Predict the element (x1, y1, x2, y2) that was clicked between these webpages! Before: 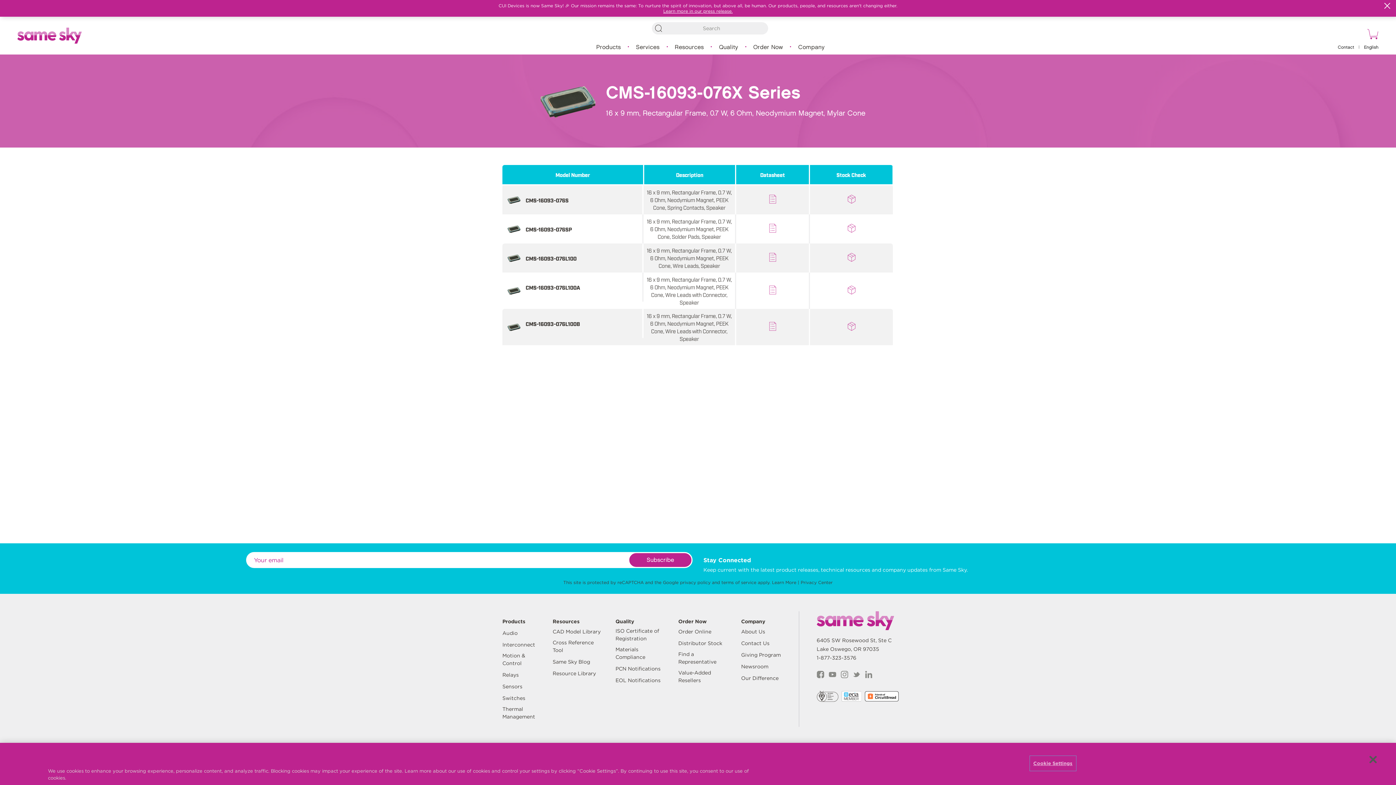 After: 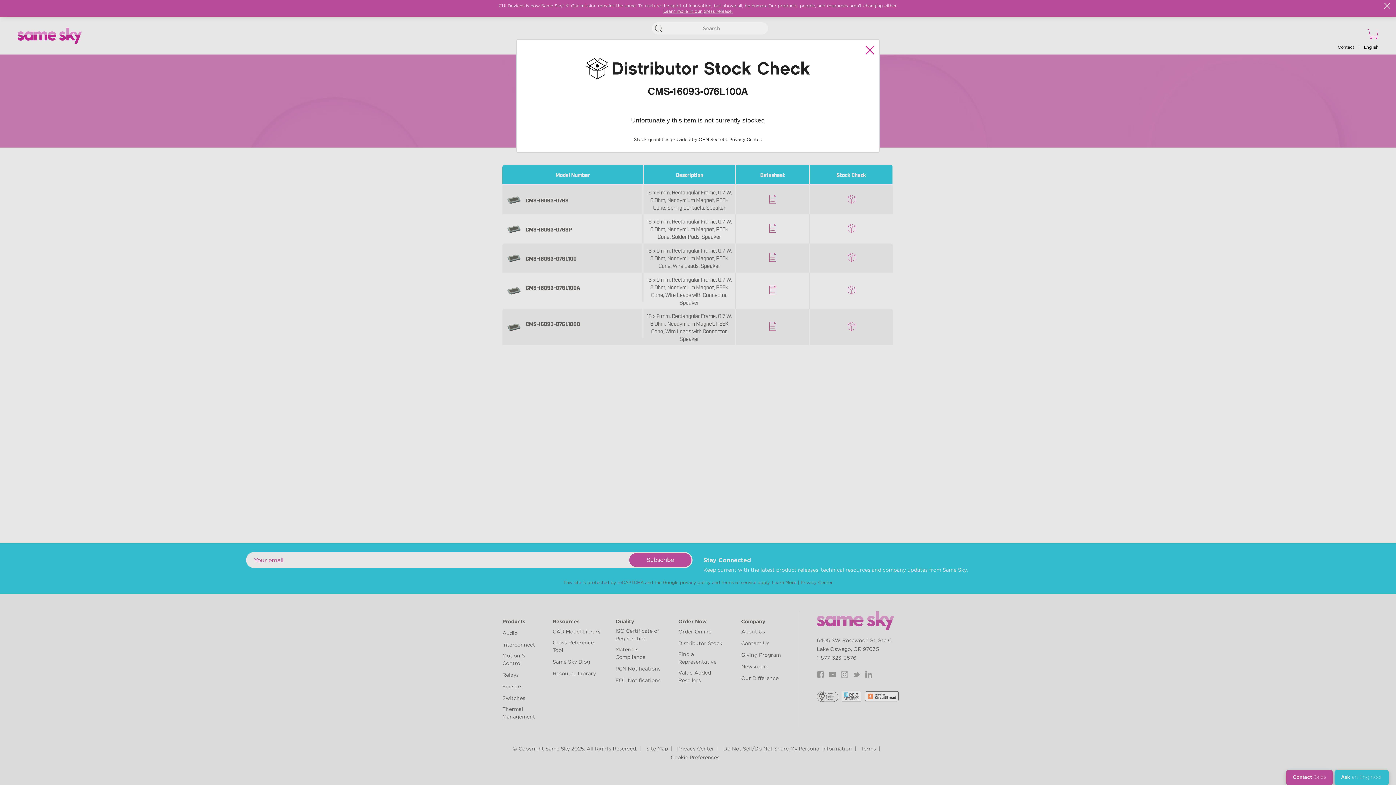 Action: bbox: (847, 285, 856, 296)